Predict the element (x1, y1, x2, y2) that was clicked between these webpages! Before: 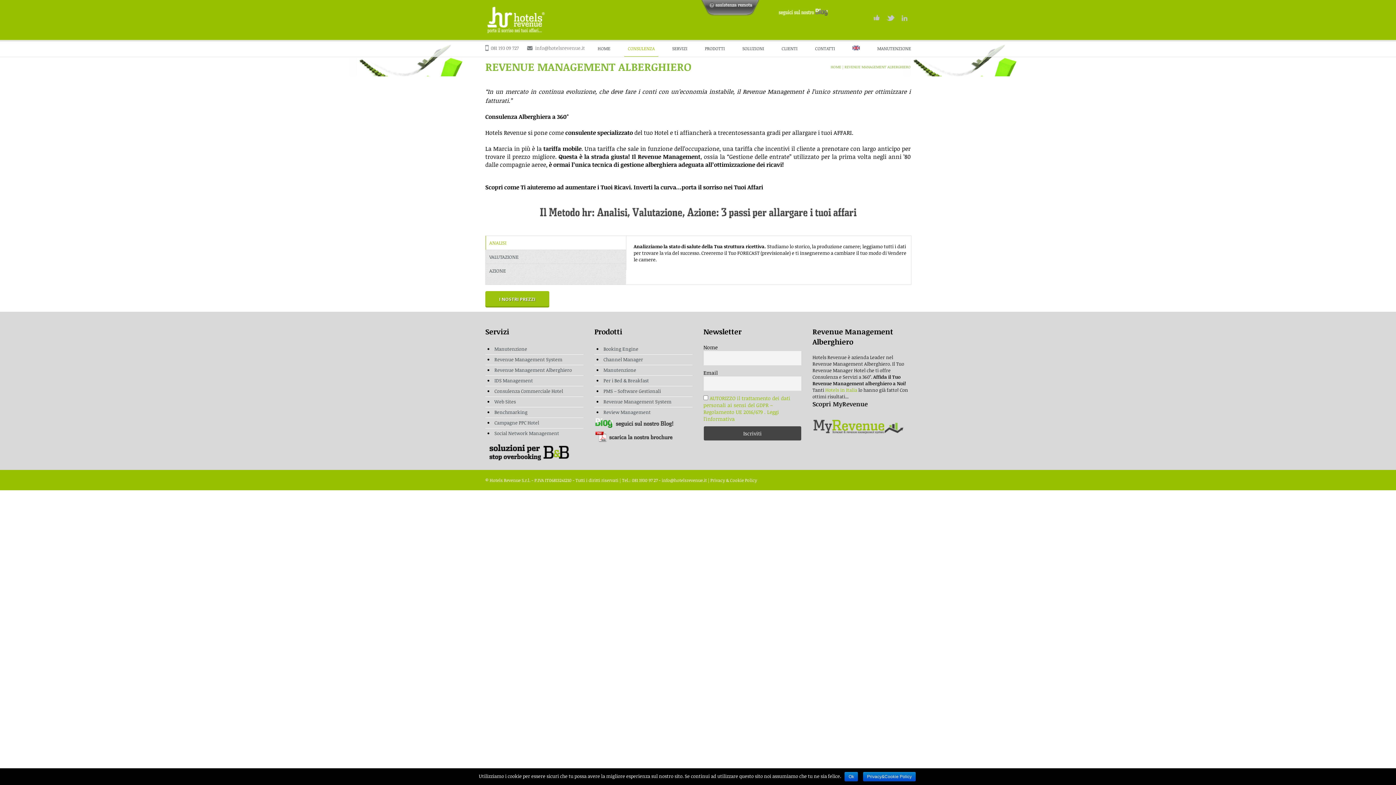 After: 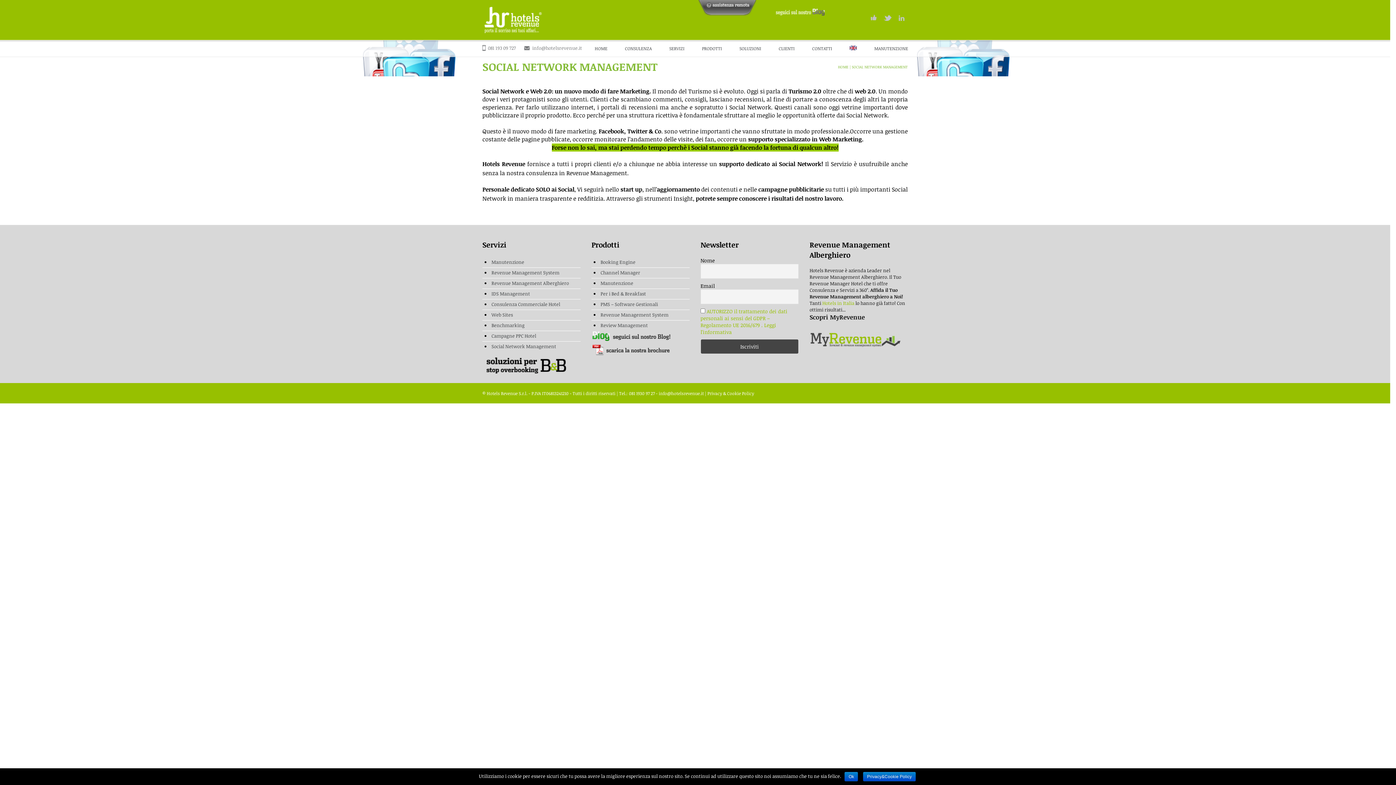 Action: label: Social Network Management bbox: (494, 430, 559, 436)